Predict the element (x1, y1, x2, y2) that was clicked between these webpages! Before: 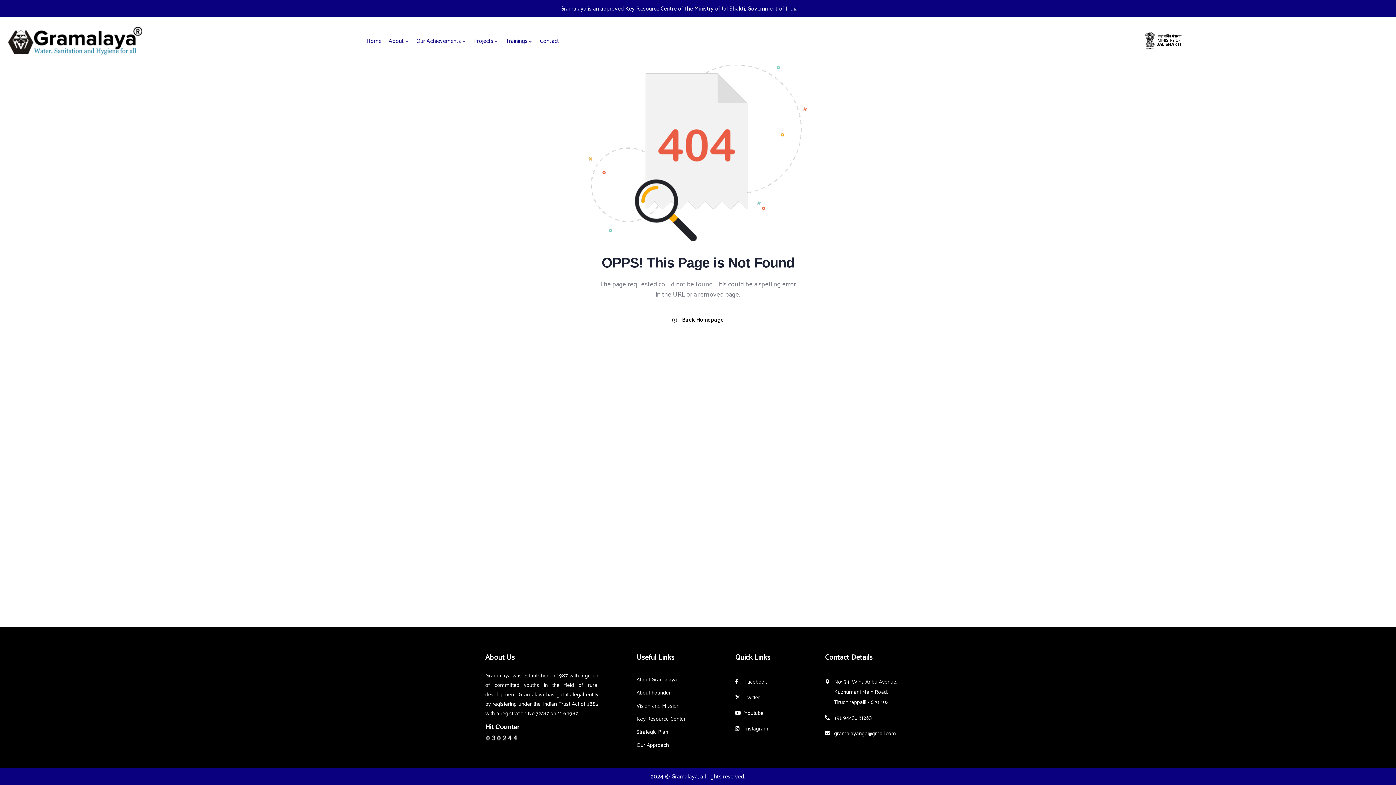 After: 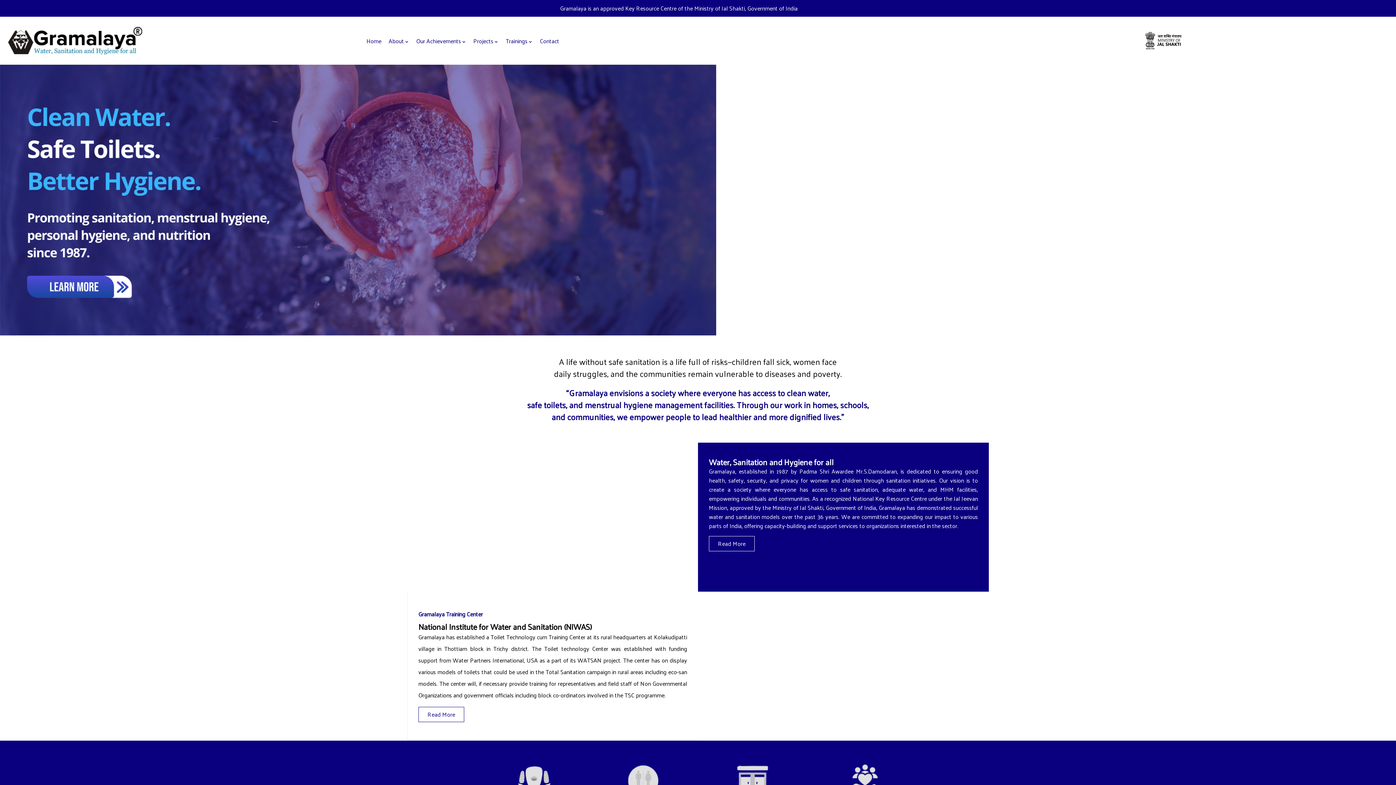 Action: bbox: (7, 25, 144, 55)